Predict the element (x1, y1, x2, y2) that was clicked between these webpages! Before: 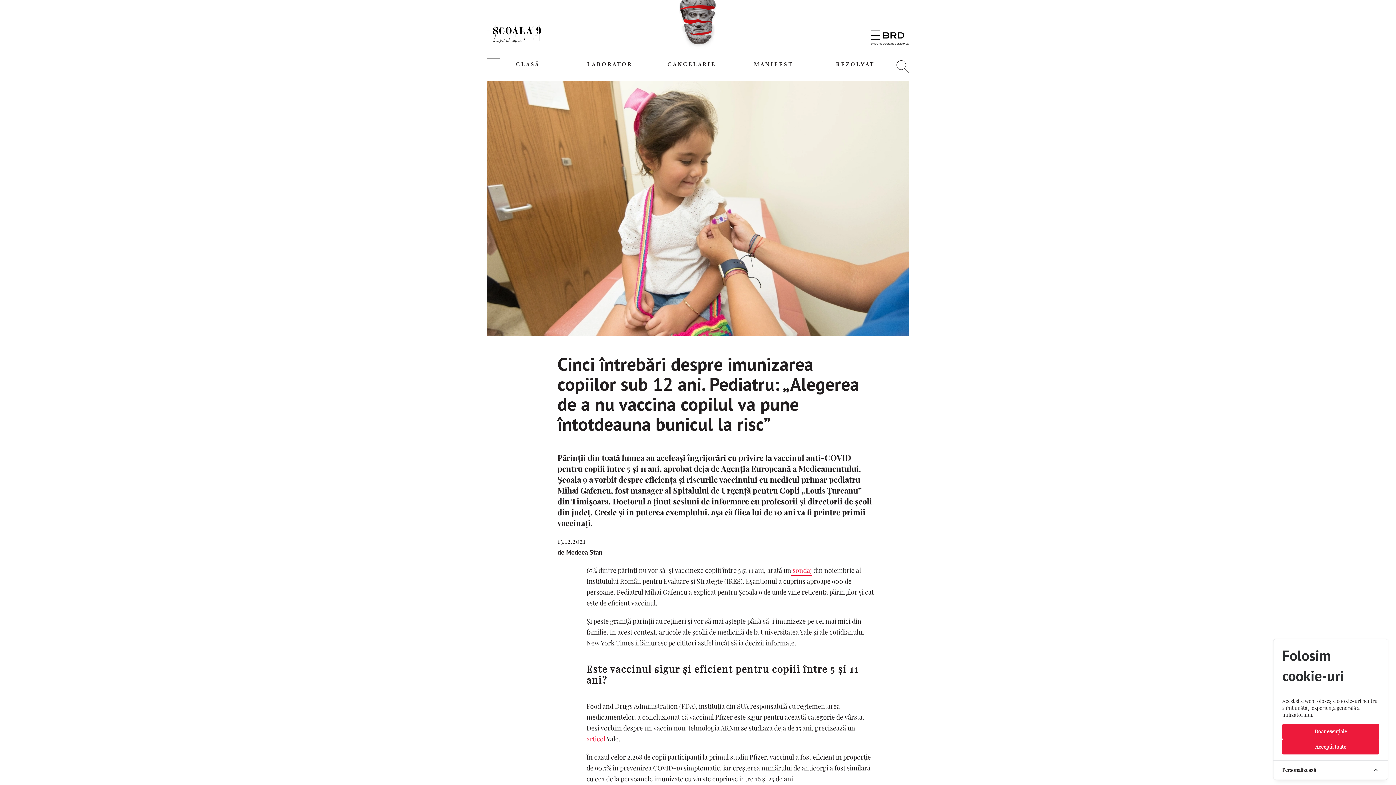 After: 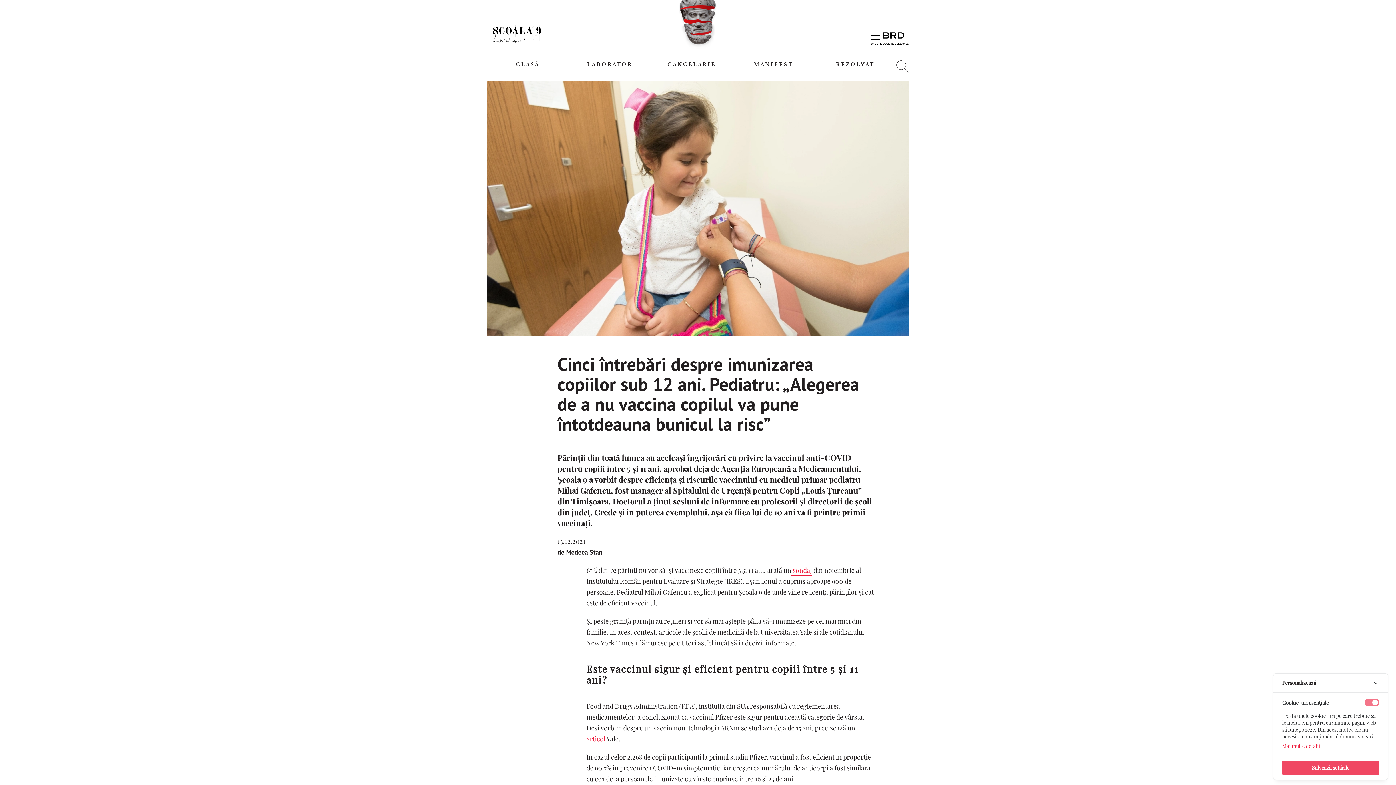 Action: label: Personalizează bbox: (1273, 760, 1388, 779)